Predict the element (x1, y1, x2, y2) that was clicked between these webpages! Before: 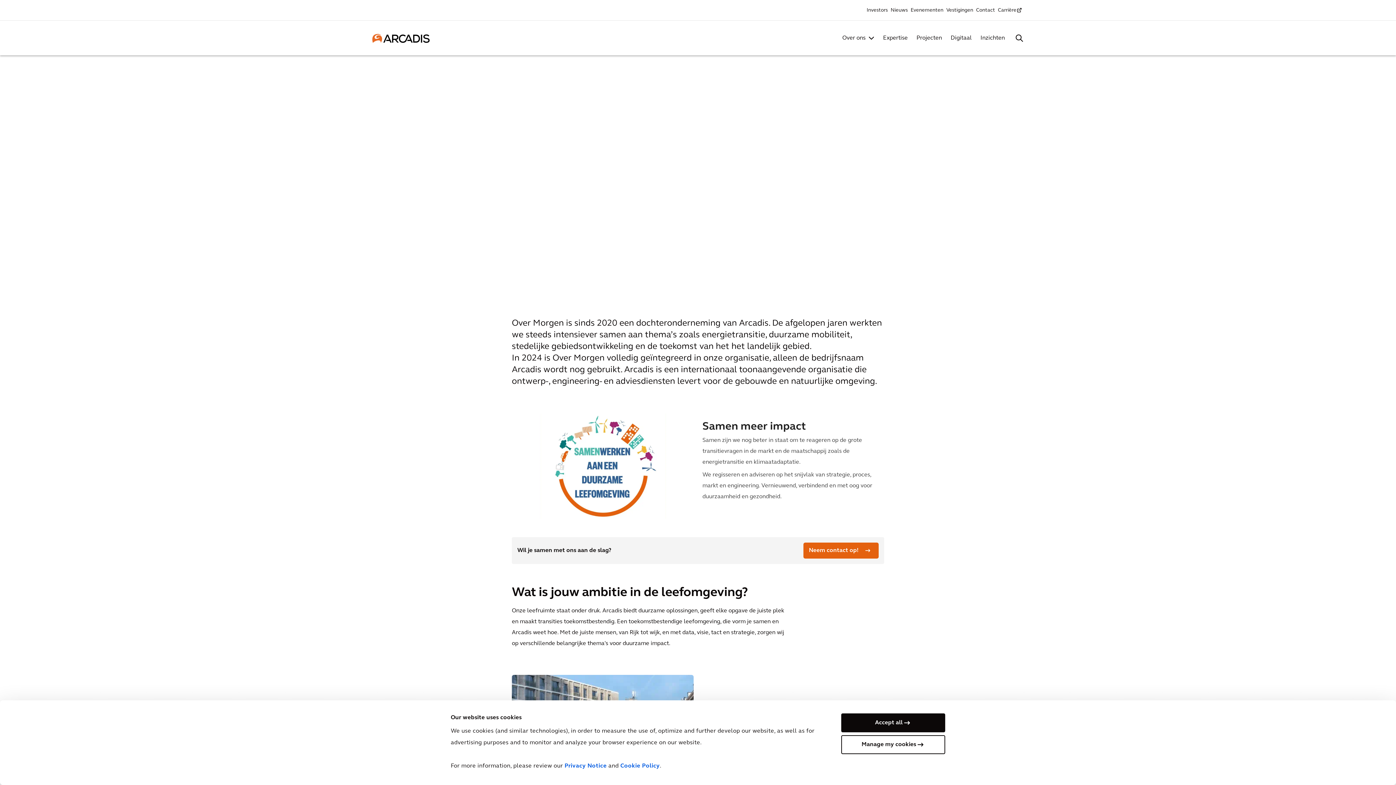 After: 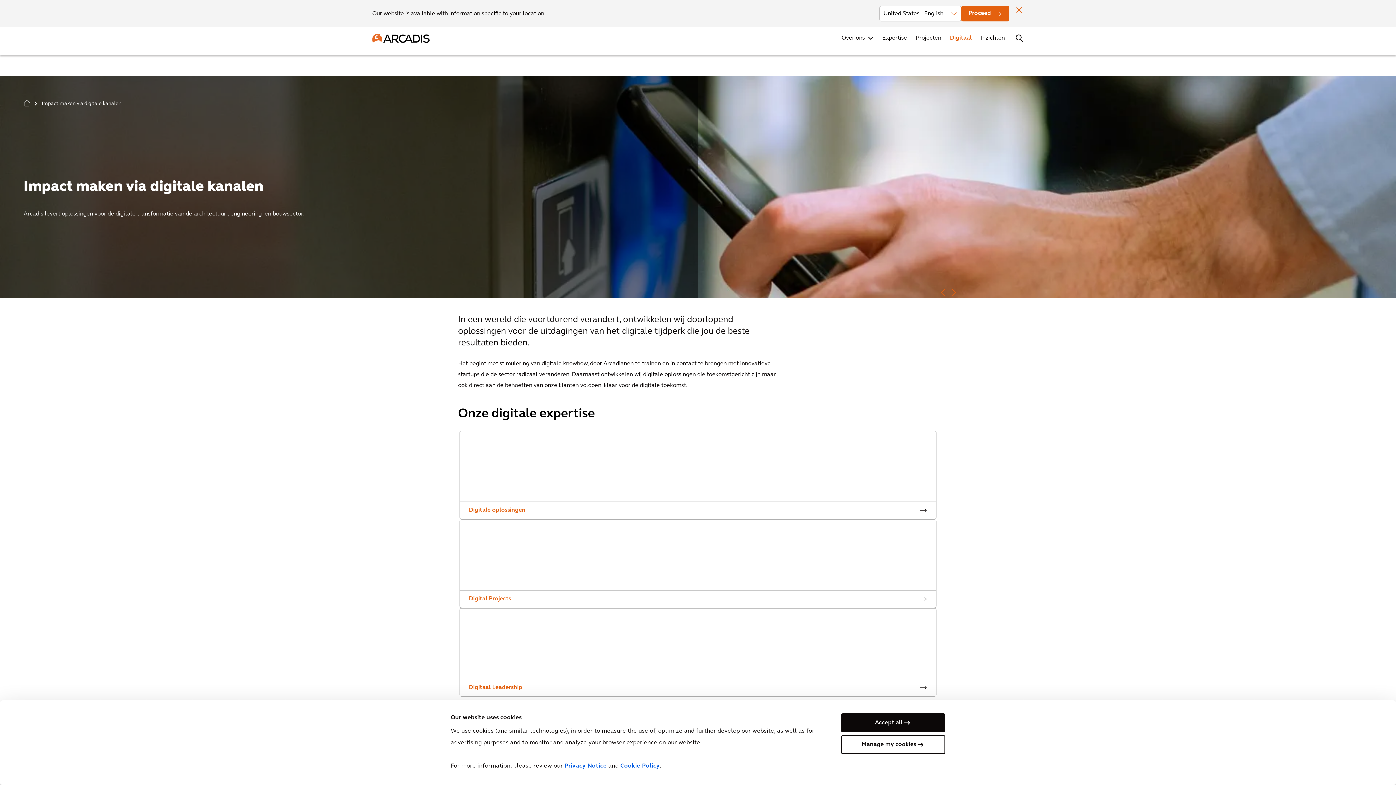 Action: bbox: (949, 32, 973, 44) label: Digitaal